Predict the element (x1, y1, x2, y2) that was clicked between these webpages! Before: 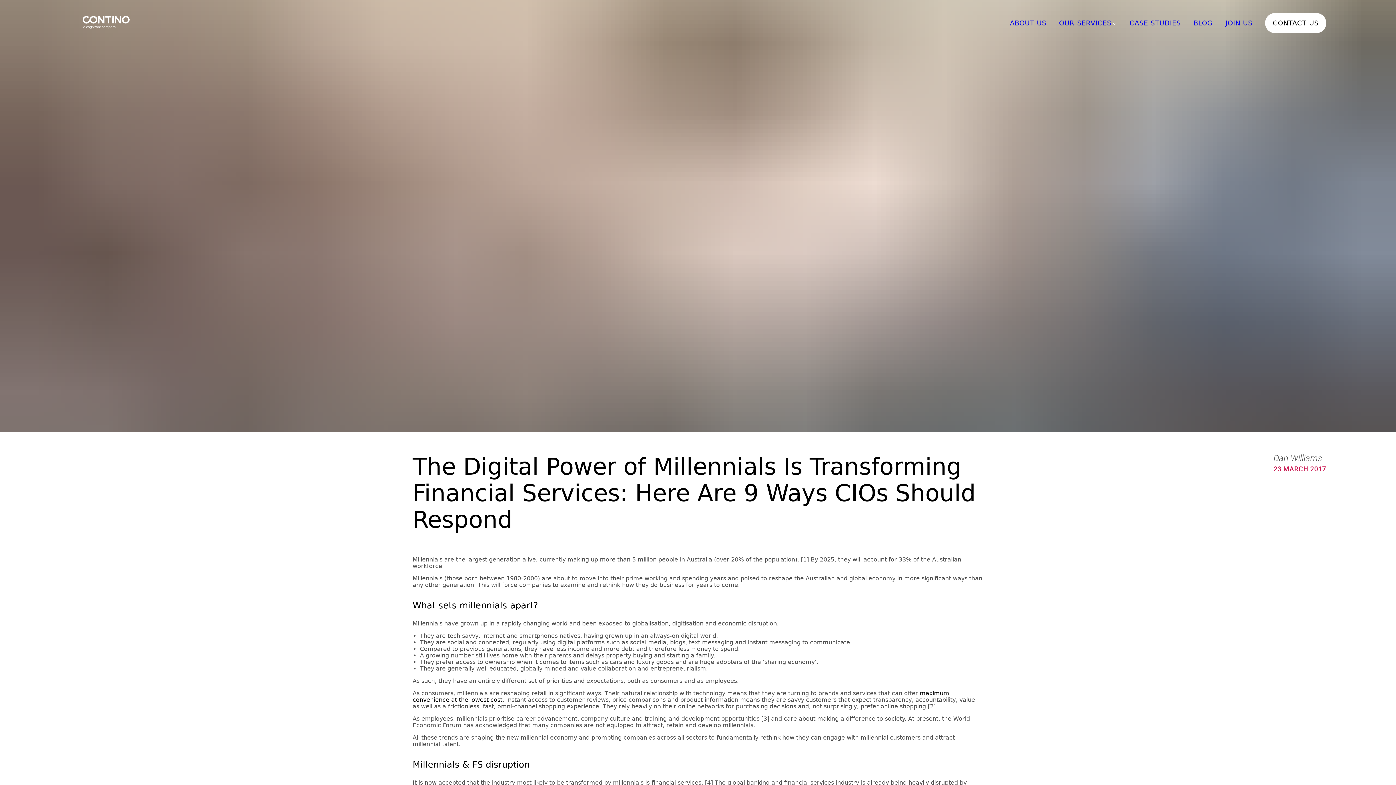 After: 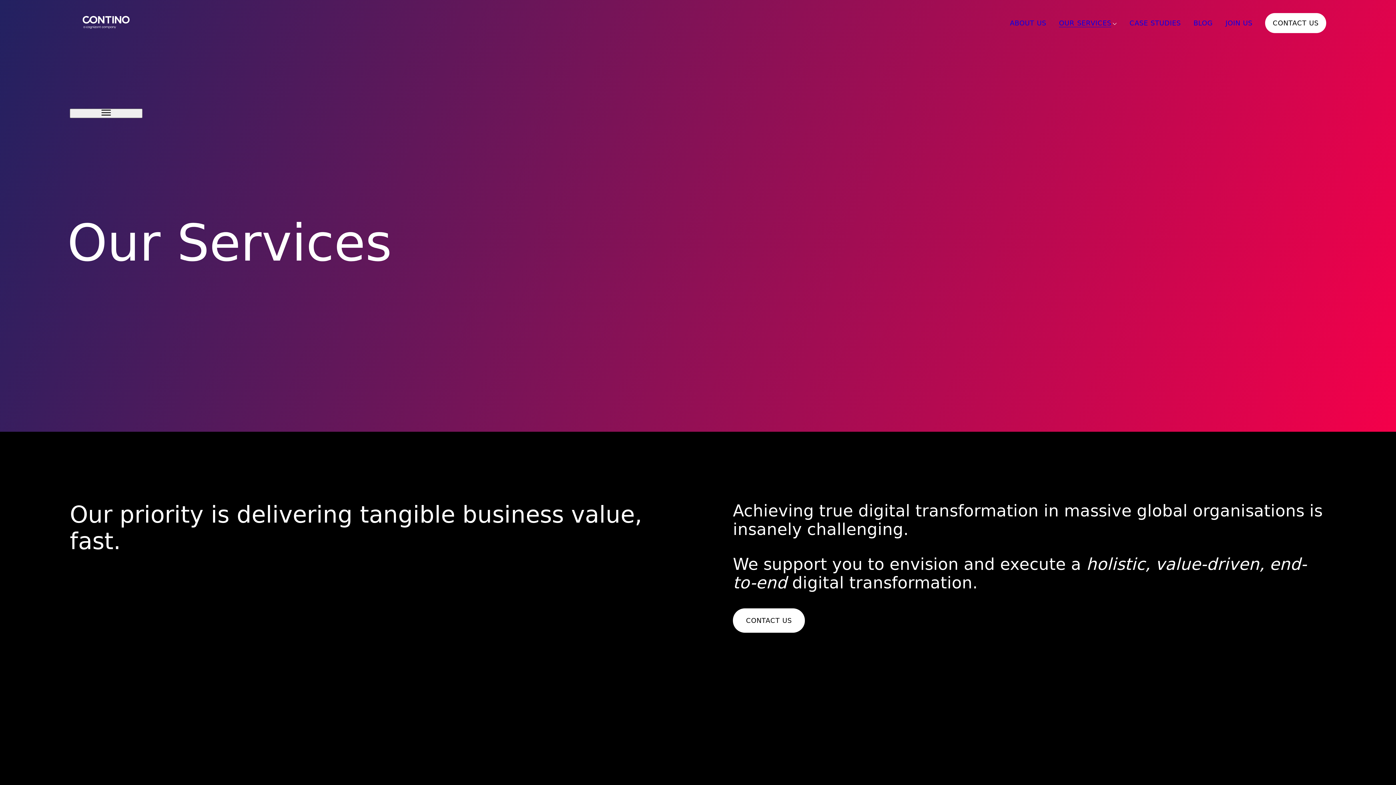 Action: label: OUR SERVICES bbox: (1059, 19, 1111, 27)